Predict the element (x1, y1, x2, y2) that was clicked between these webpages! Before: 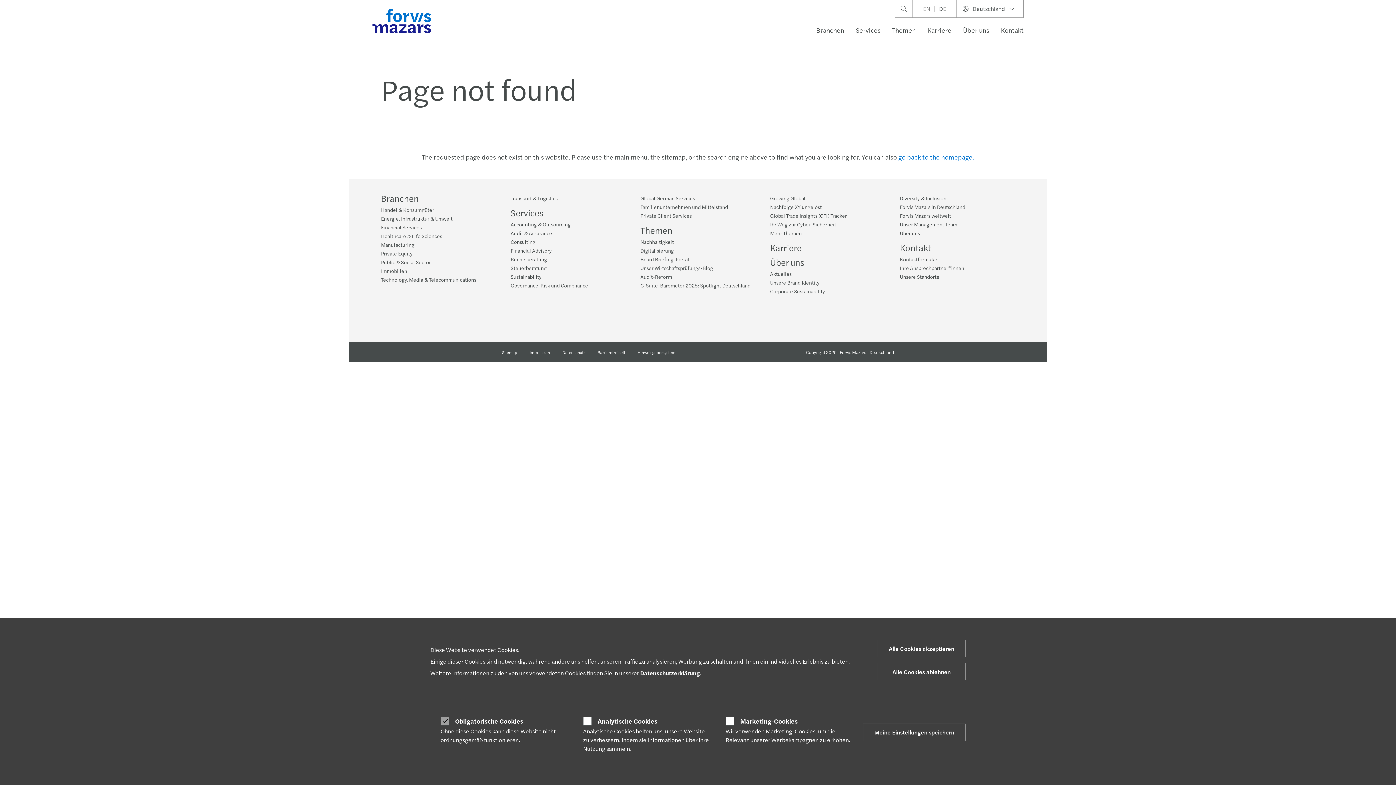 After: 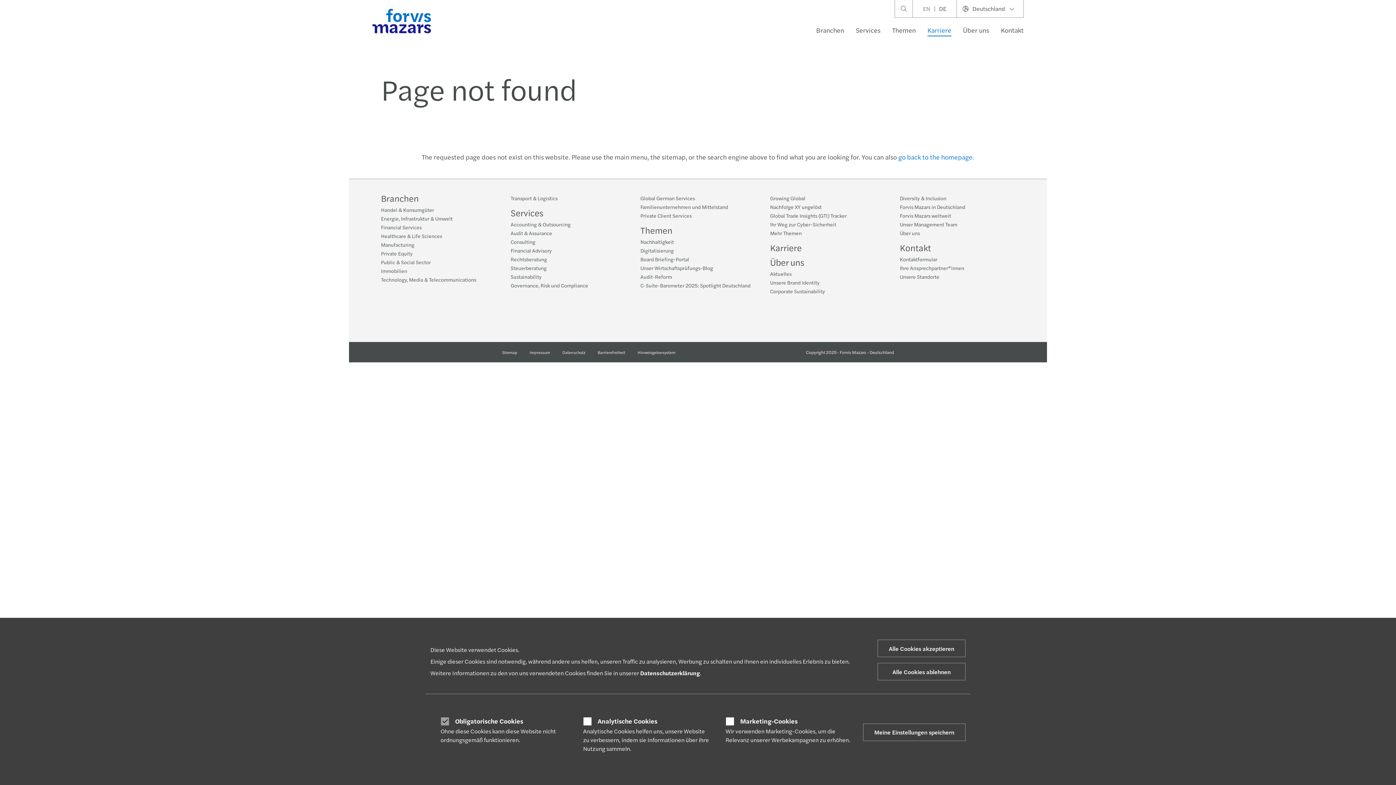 Action: label: Karriere bbox: (921, 21, 957, 39)